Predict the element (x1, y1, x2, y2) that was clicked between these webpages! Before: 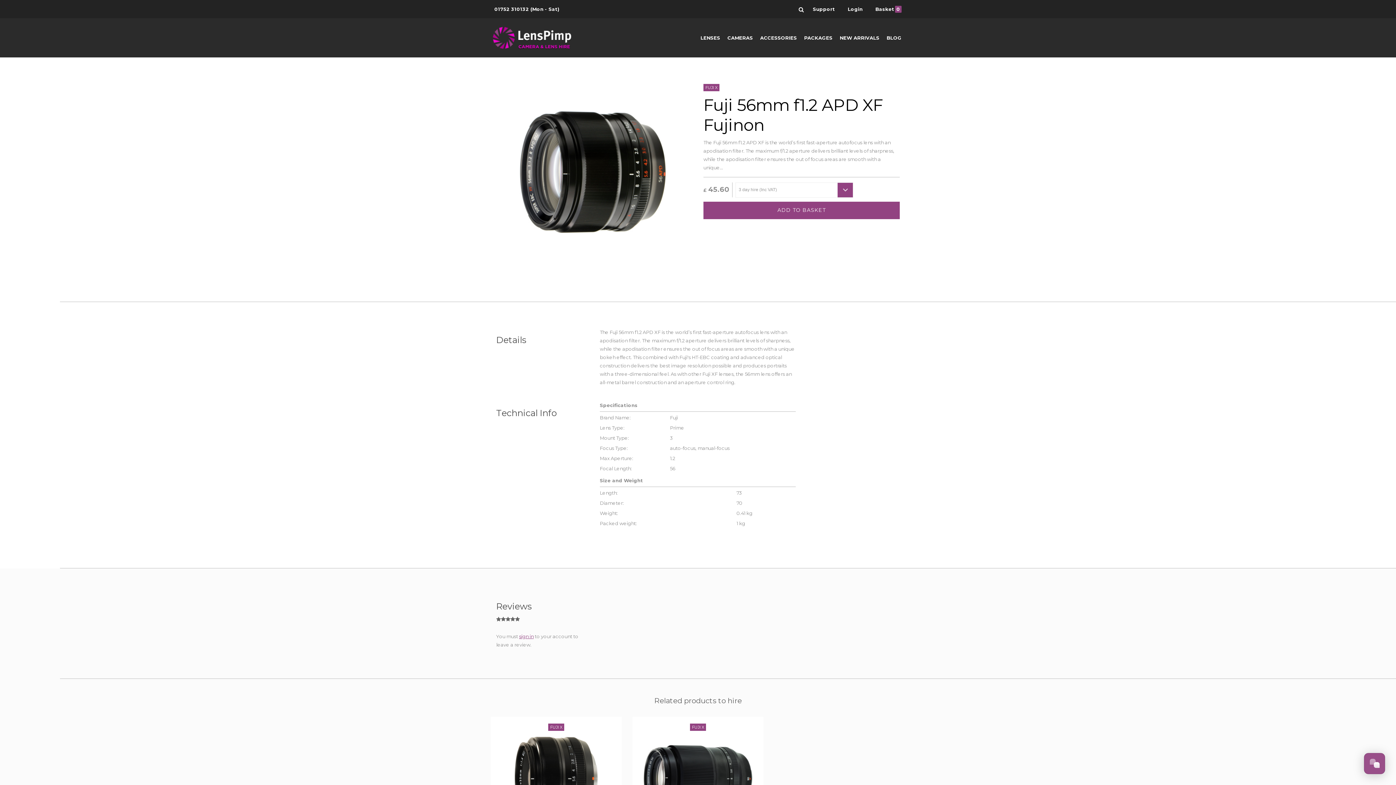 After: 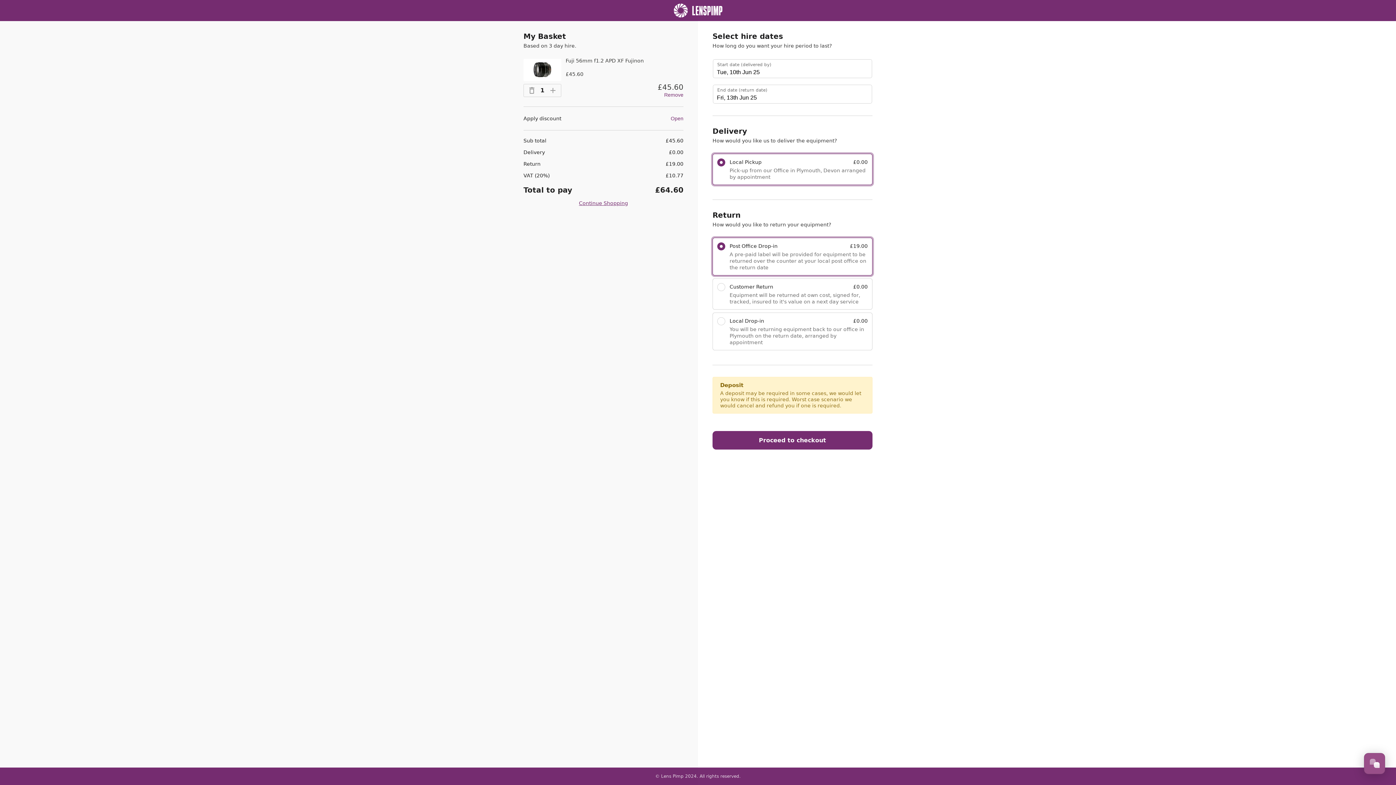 Action: bbox: (703, 201, 900, 219) label: ADD TO BASKET